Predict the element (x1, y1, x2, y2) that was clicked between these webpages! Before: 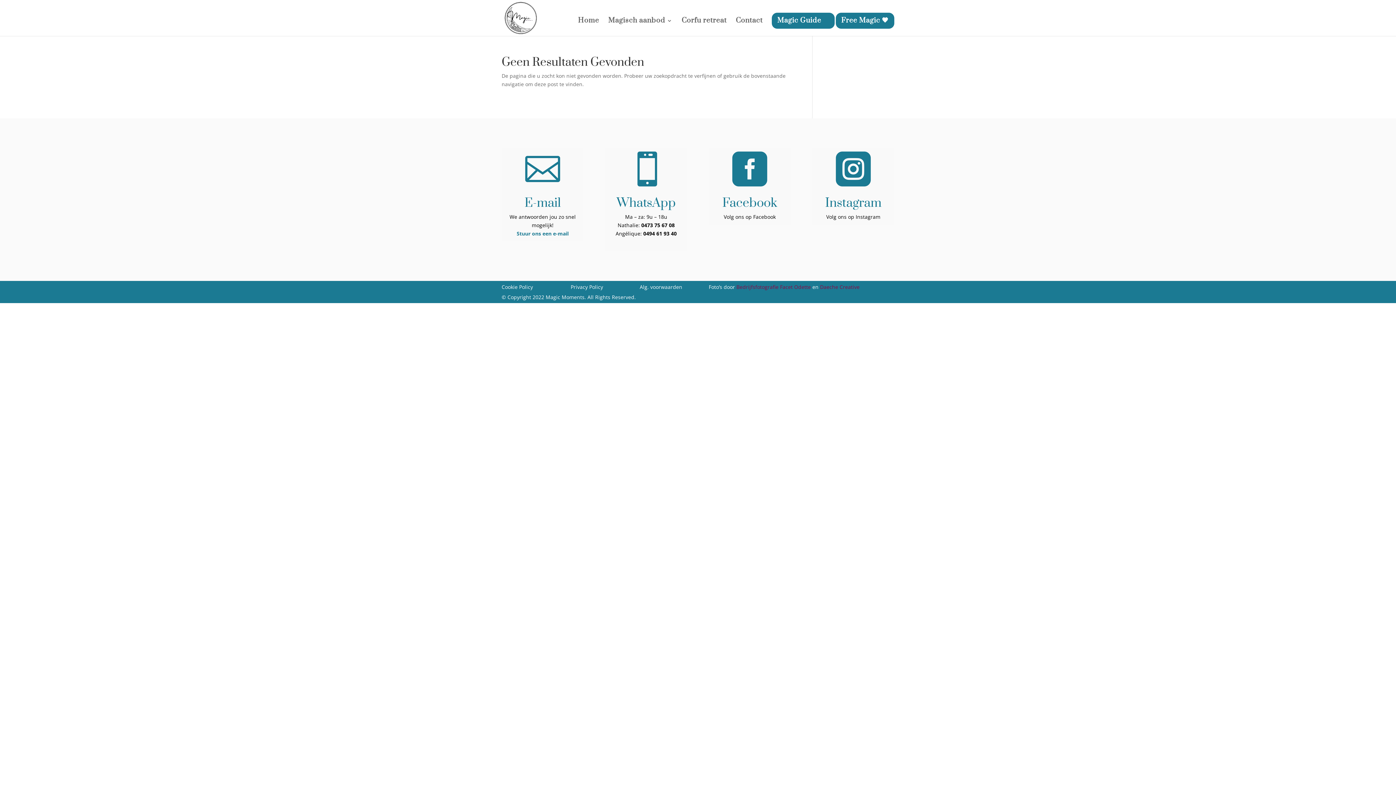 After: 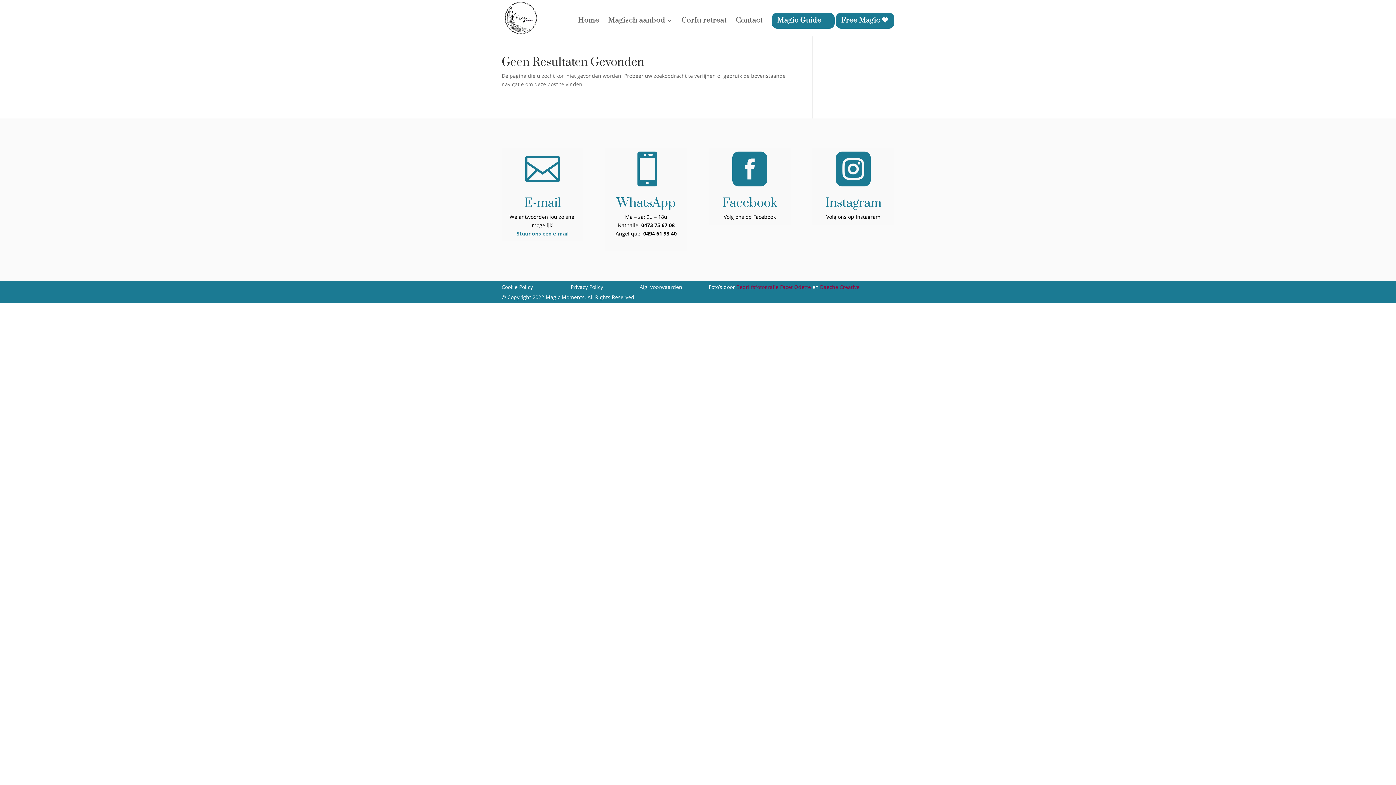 Action: bbox: (732, 151, 767, 186) label: 